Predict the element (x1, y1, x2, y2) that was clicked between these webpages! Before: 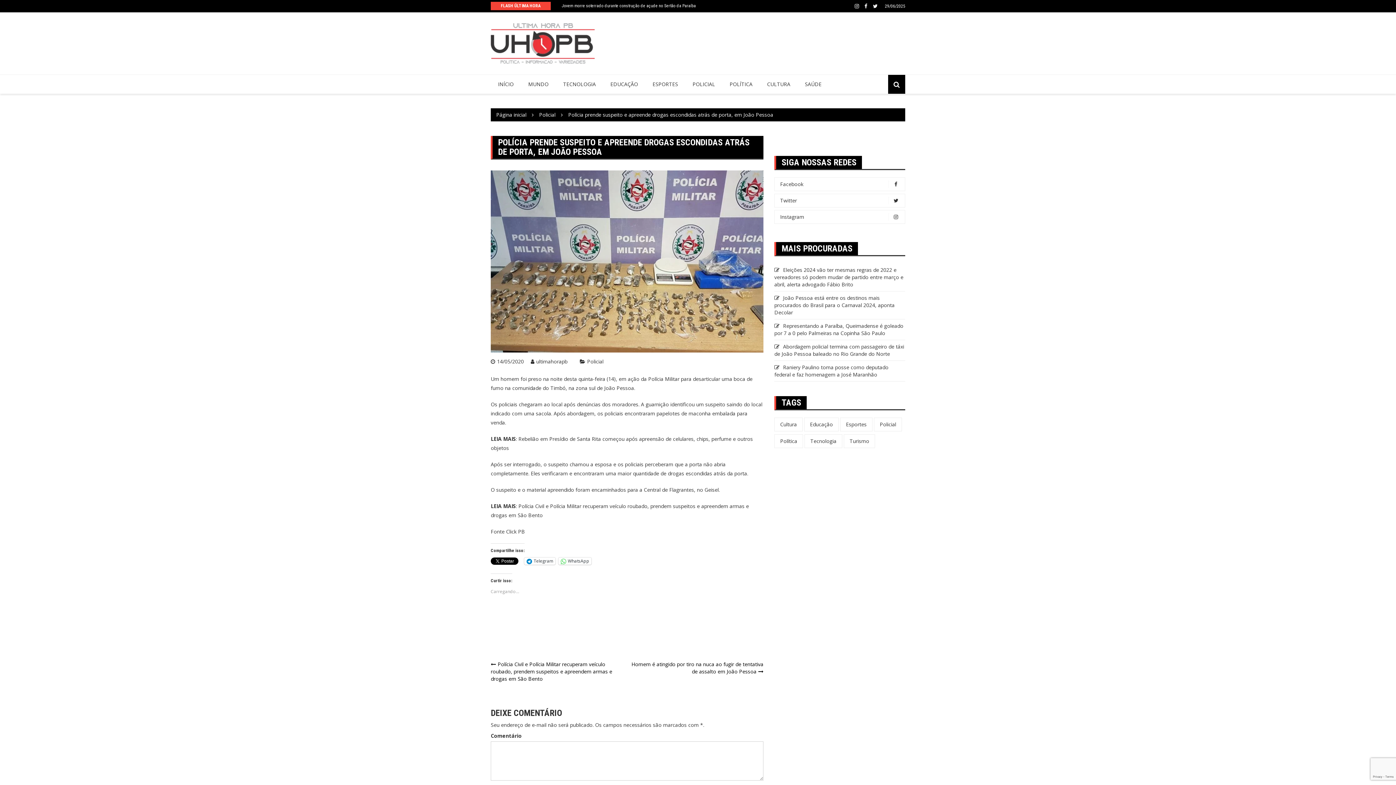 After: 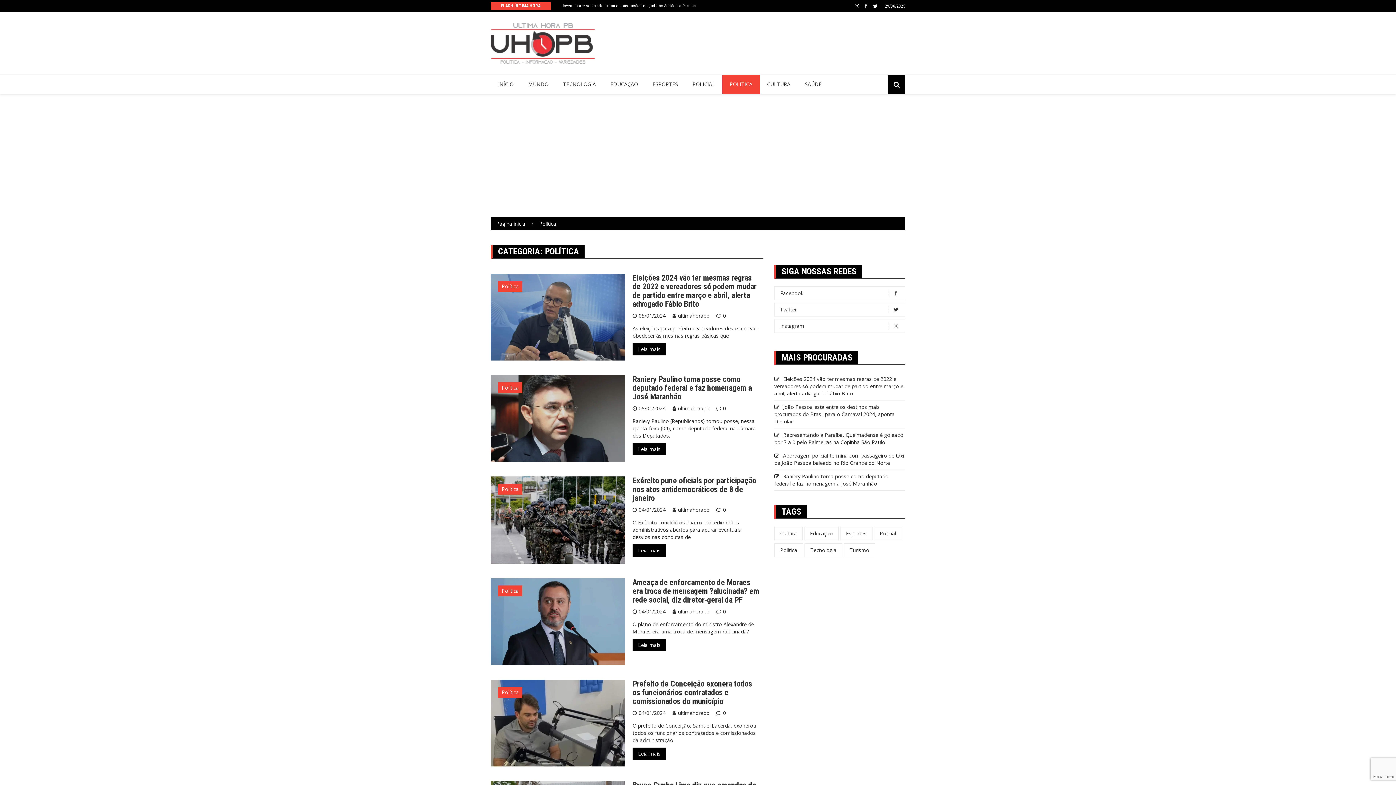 Action: label: POLÍTICA bbox: (722, 74, 760, 93)